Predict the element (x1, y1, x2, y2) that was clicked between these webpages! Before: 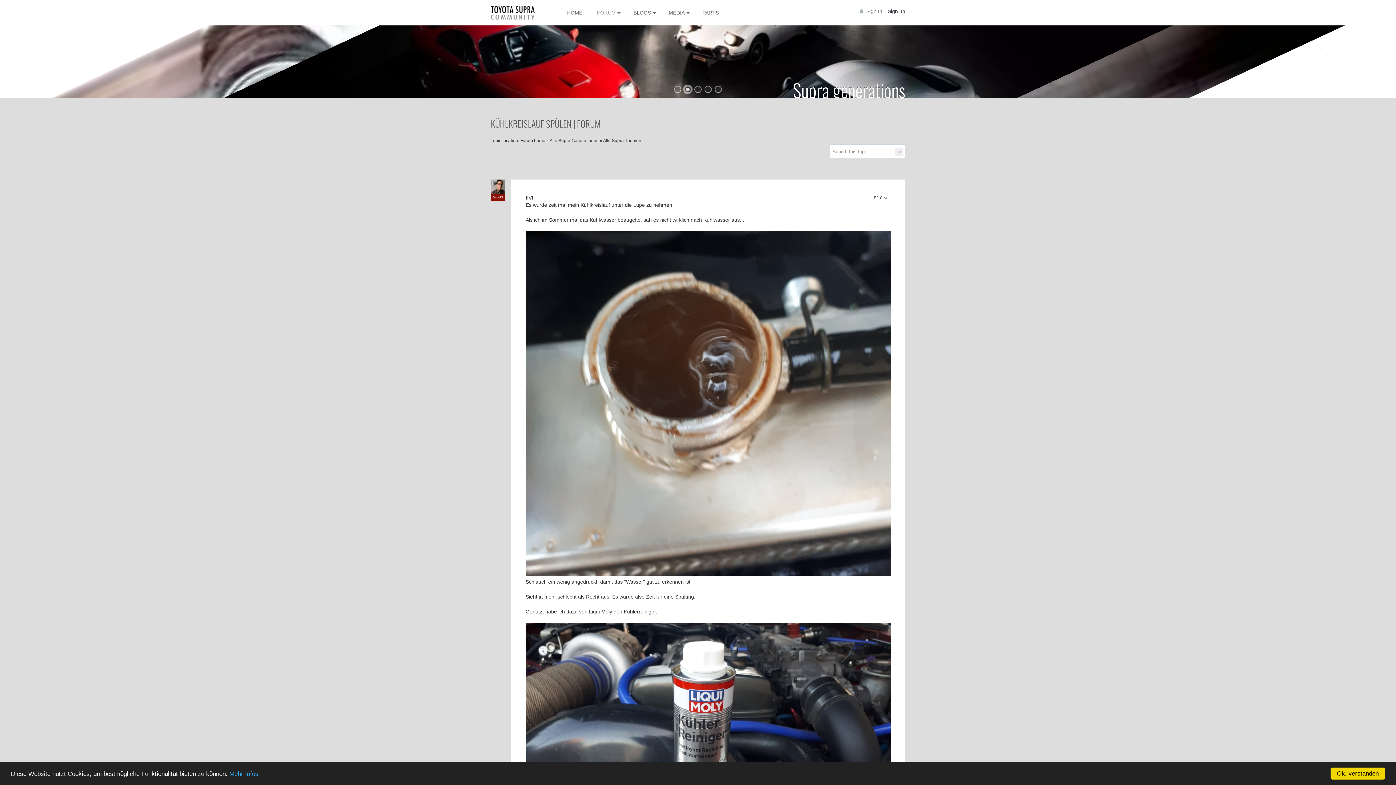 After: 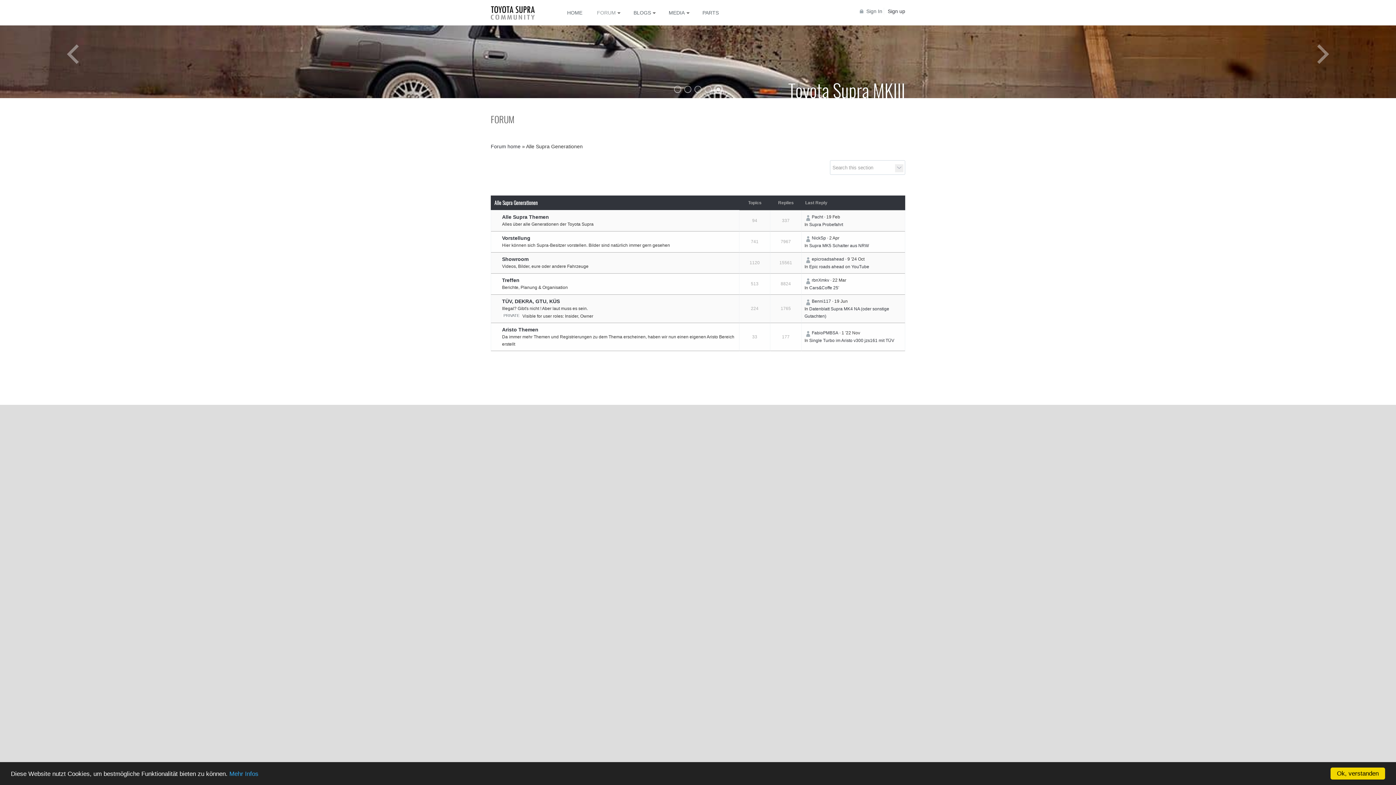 Action: label: Alle Supra Generationen bbox: (549, 138, 598, 143)